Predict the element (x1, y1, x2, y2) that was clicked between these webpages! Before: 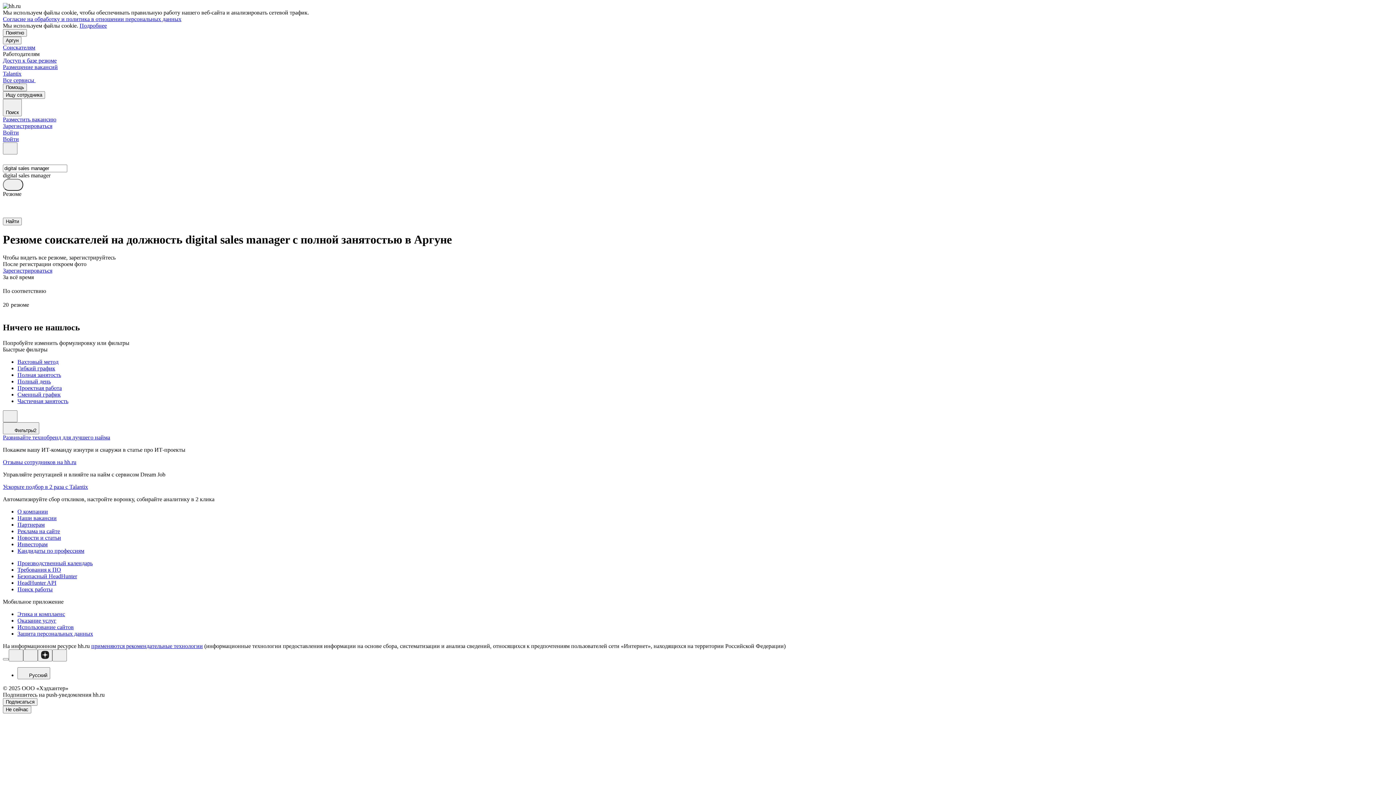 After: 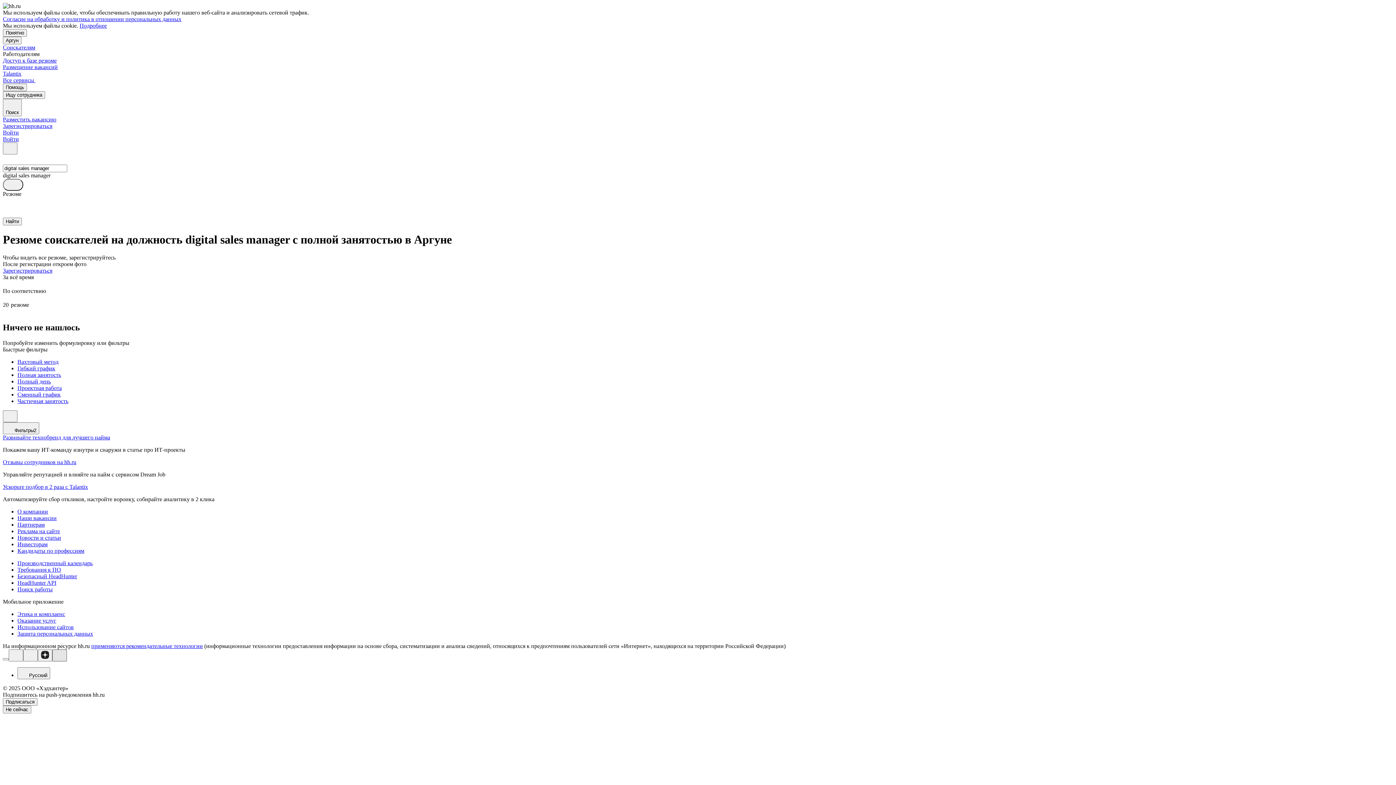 Action: bbox: (52, 649, 66, 661)